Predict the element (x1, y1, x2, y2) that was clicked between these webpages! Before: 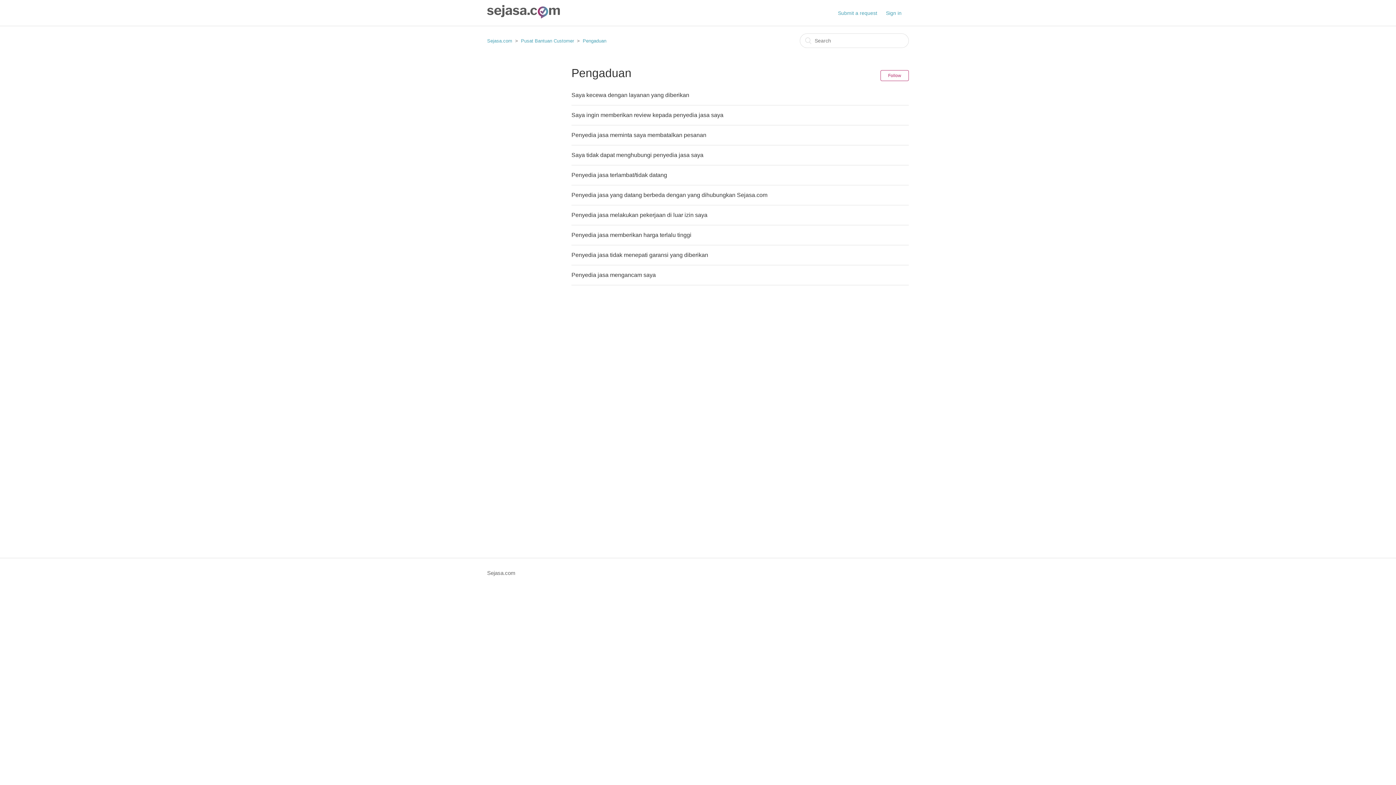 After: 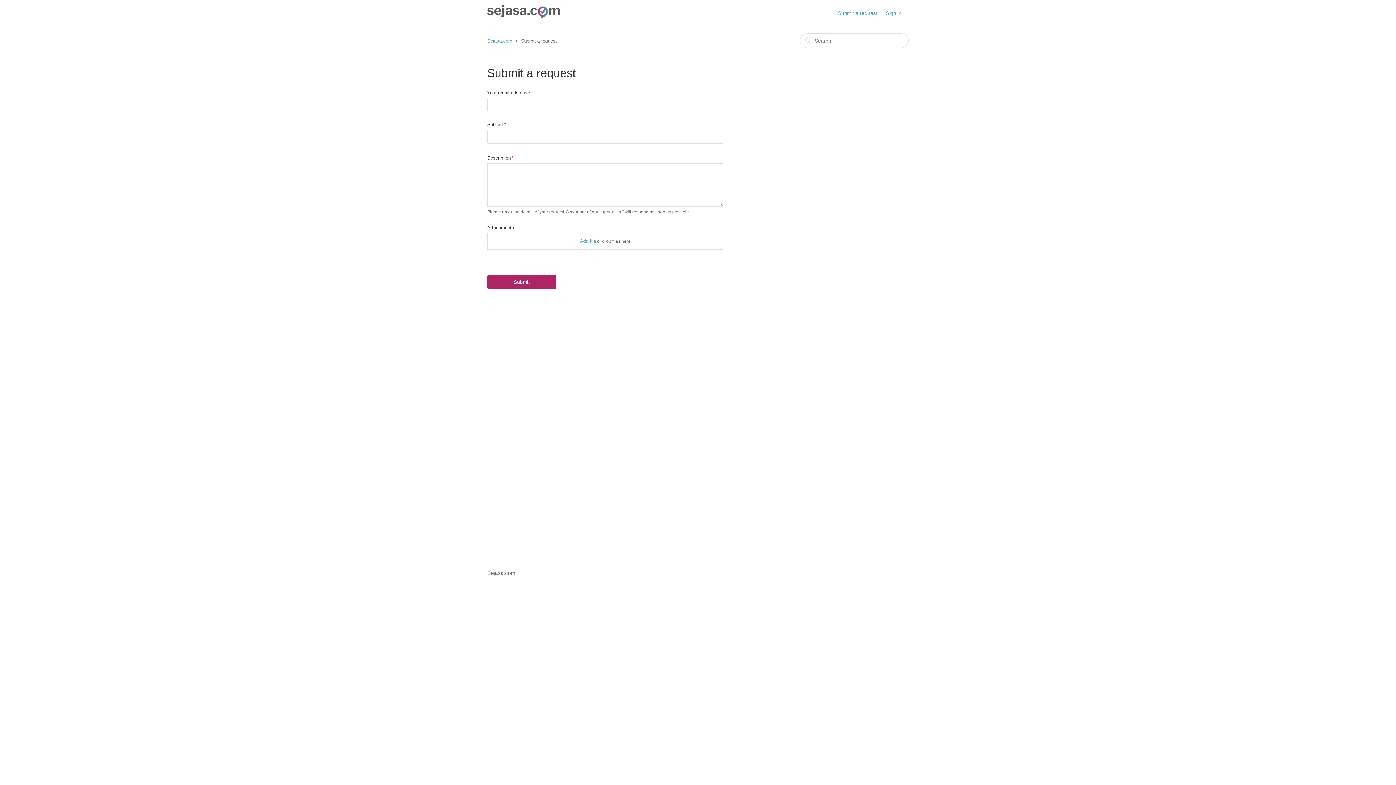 Action: label: Submit a request bbox: (838, 9, 884, 16)